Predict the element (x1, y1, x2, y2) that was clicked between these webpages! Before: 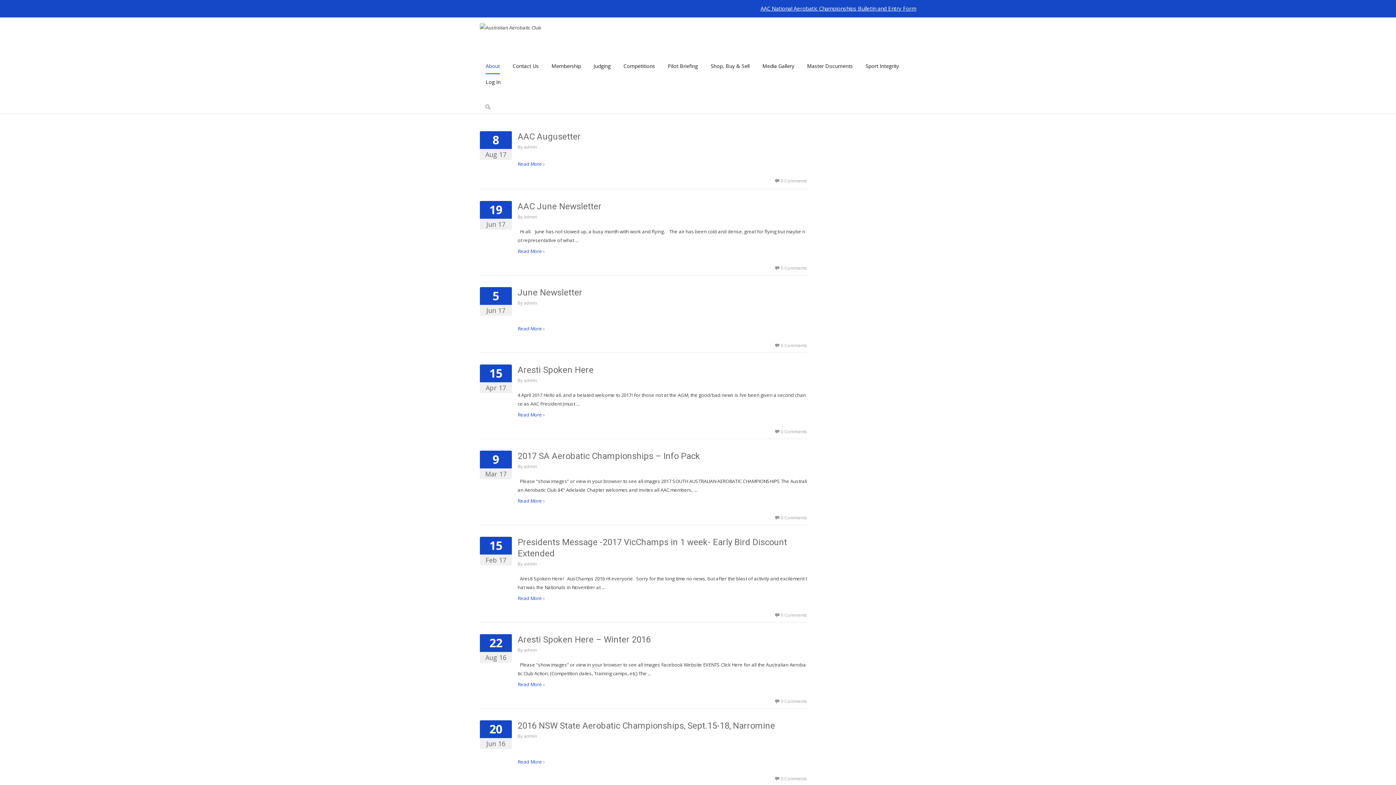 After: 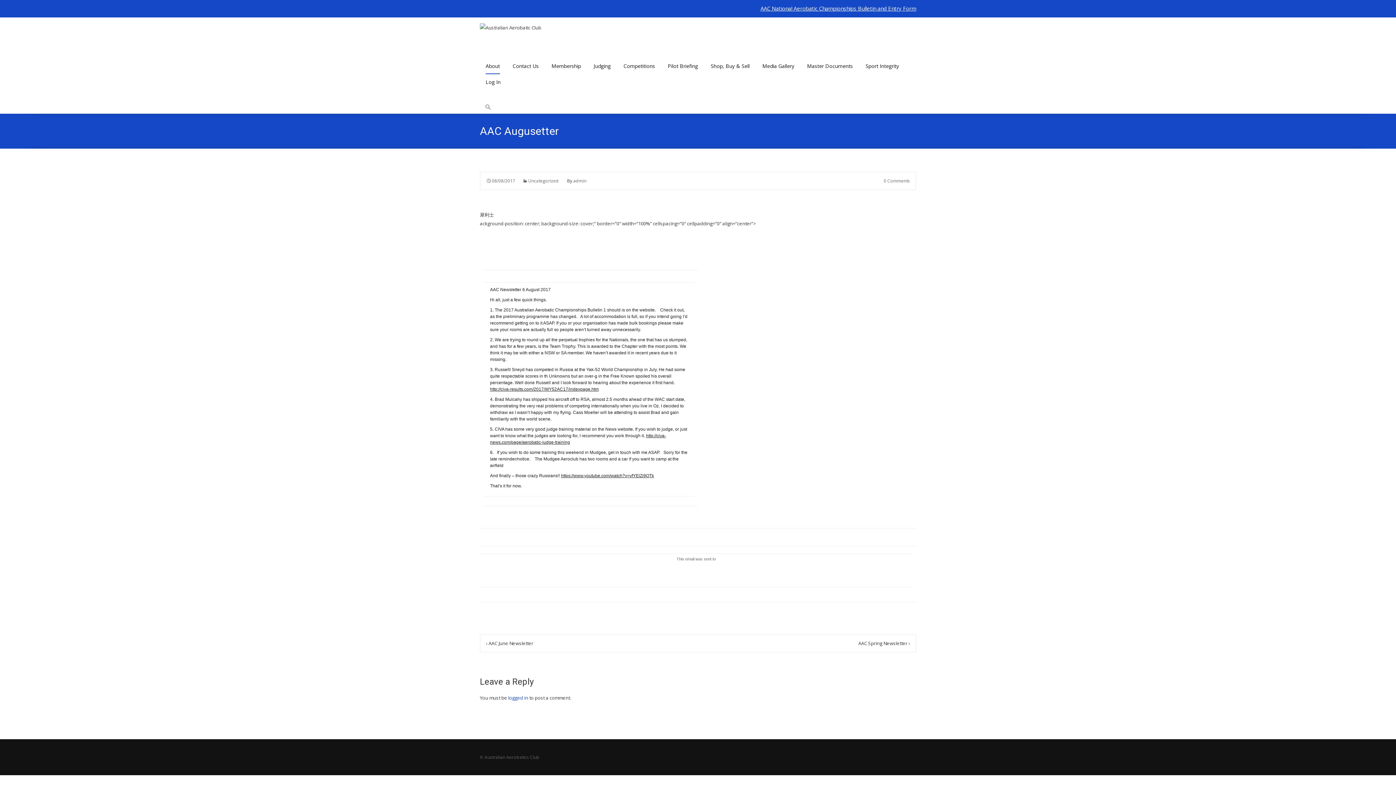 Action: bbox: (774, 177, 807, 184) label: 0 Comments